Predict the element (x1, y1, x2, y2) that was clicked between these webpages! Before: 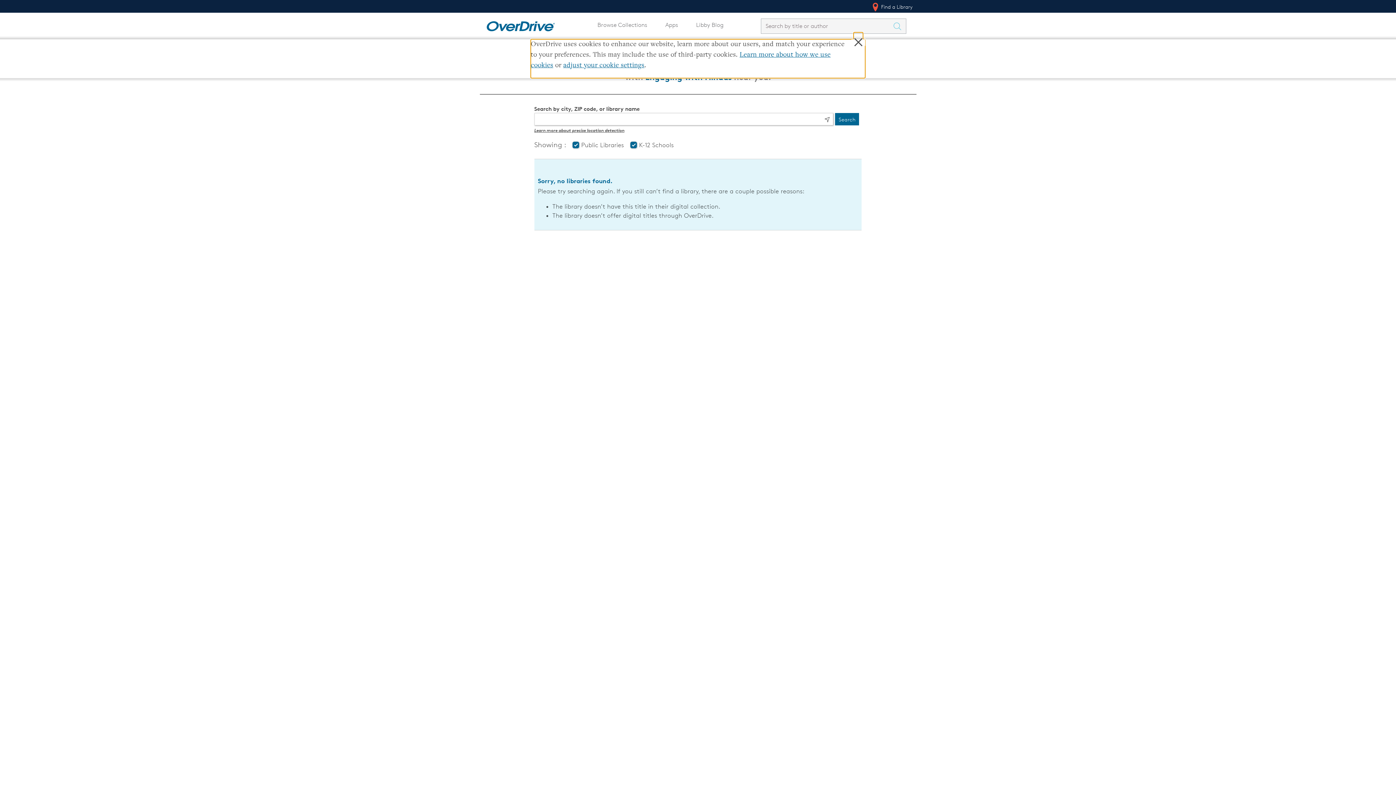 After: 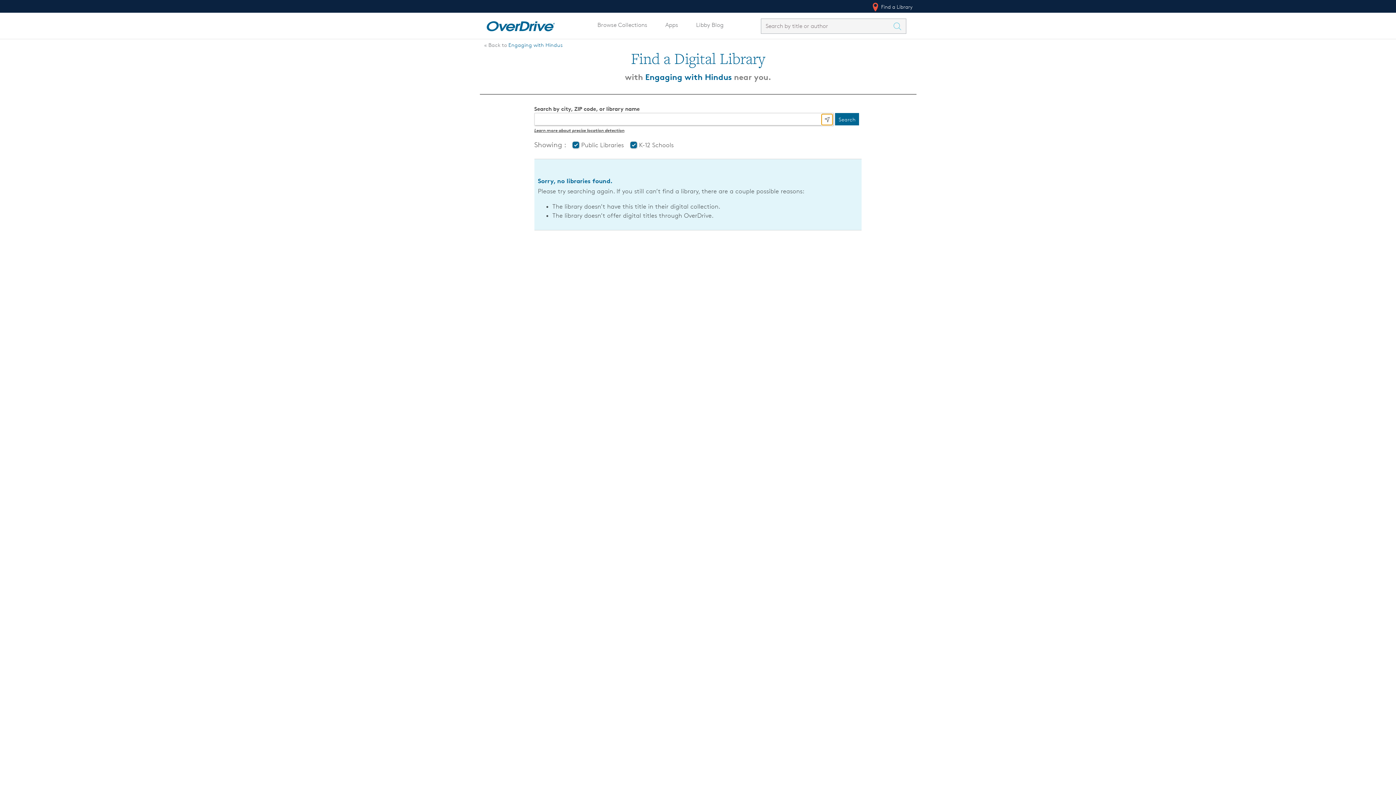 Action: bbox: (821, 113, 833, 125) label: Use my location